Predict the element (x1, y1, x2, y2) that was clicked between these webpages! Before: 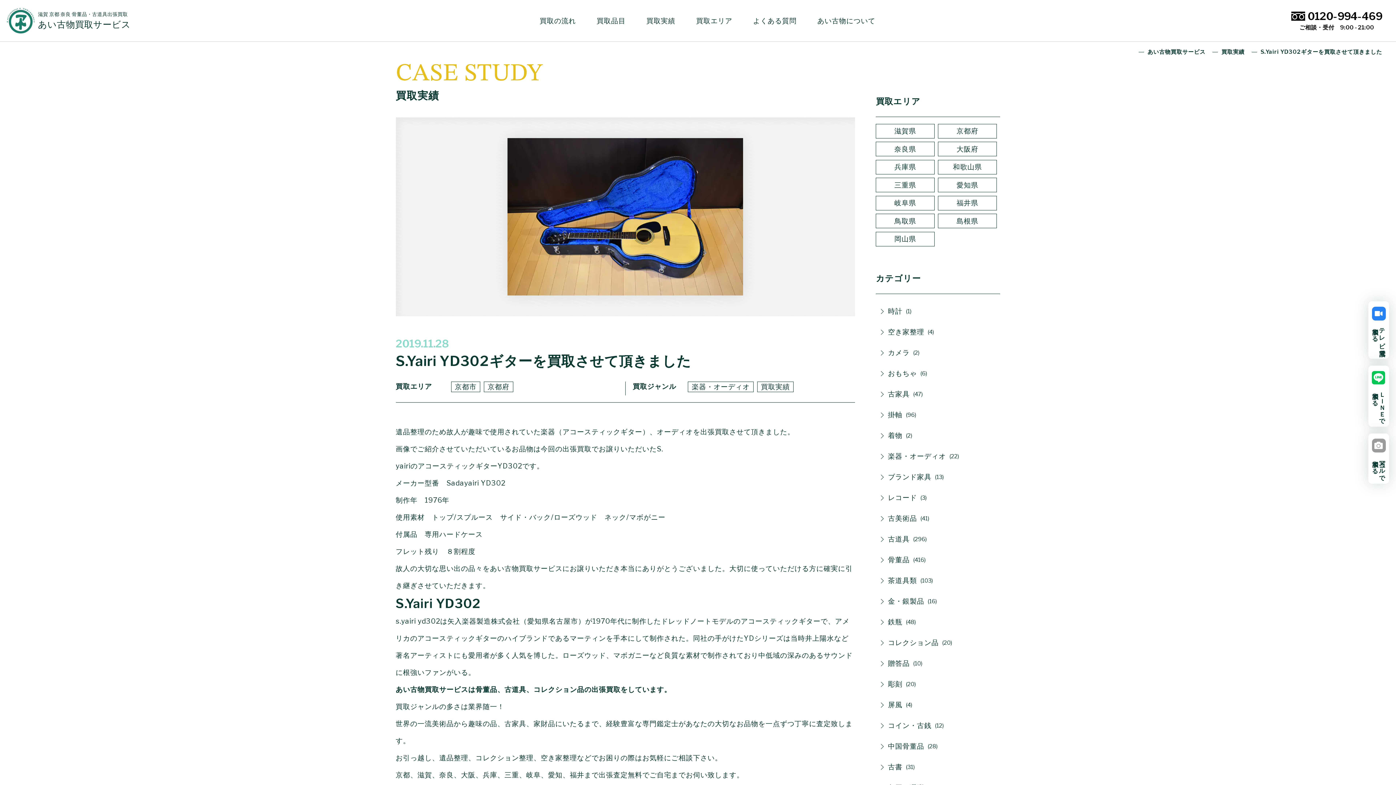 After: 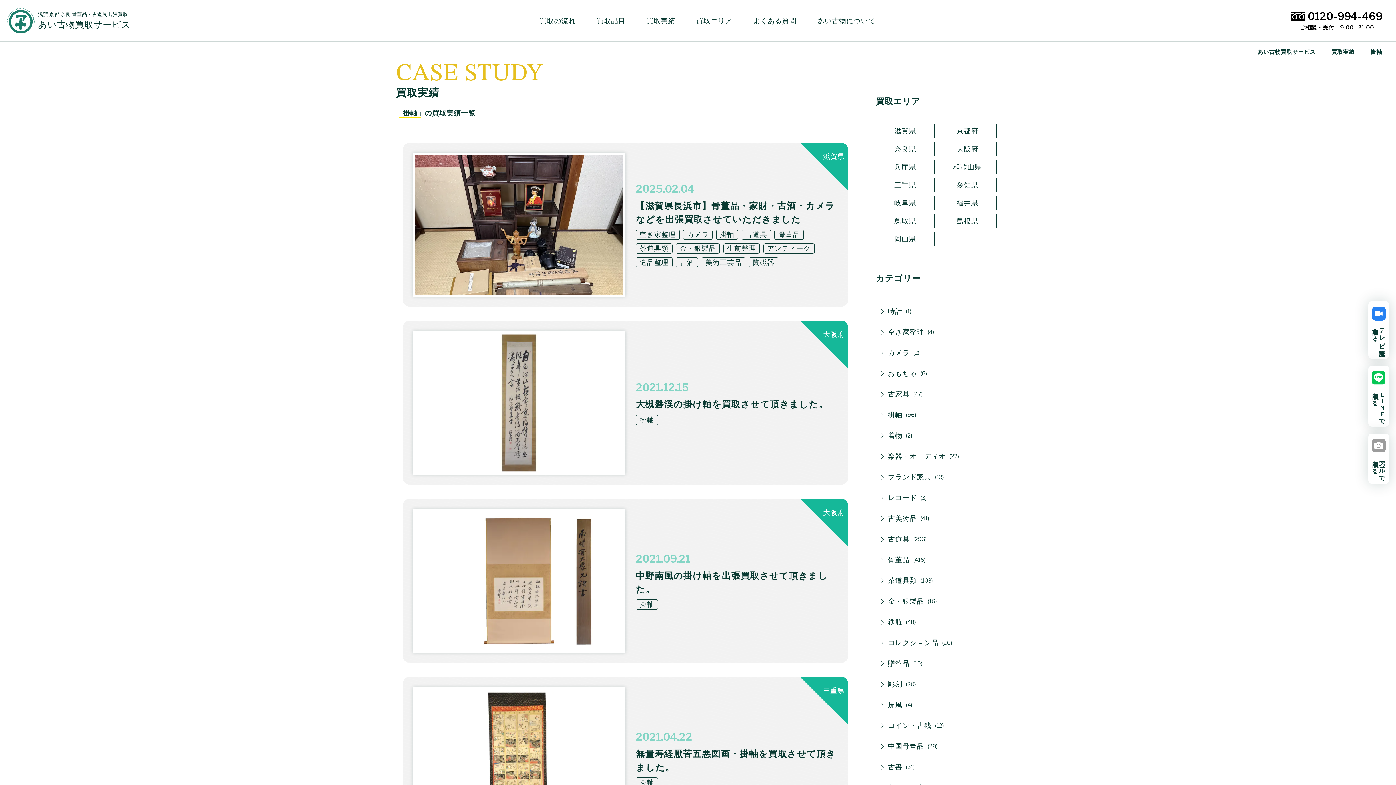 Action: label: 掛軸
96 bbox: (876, 404, 1000, 425)